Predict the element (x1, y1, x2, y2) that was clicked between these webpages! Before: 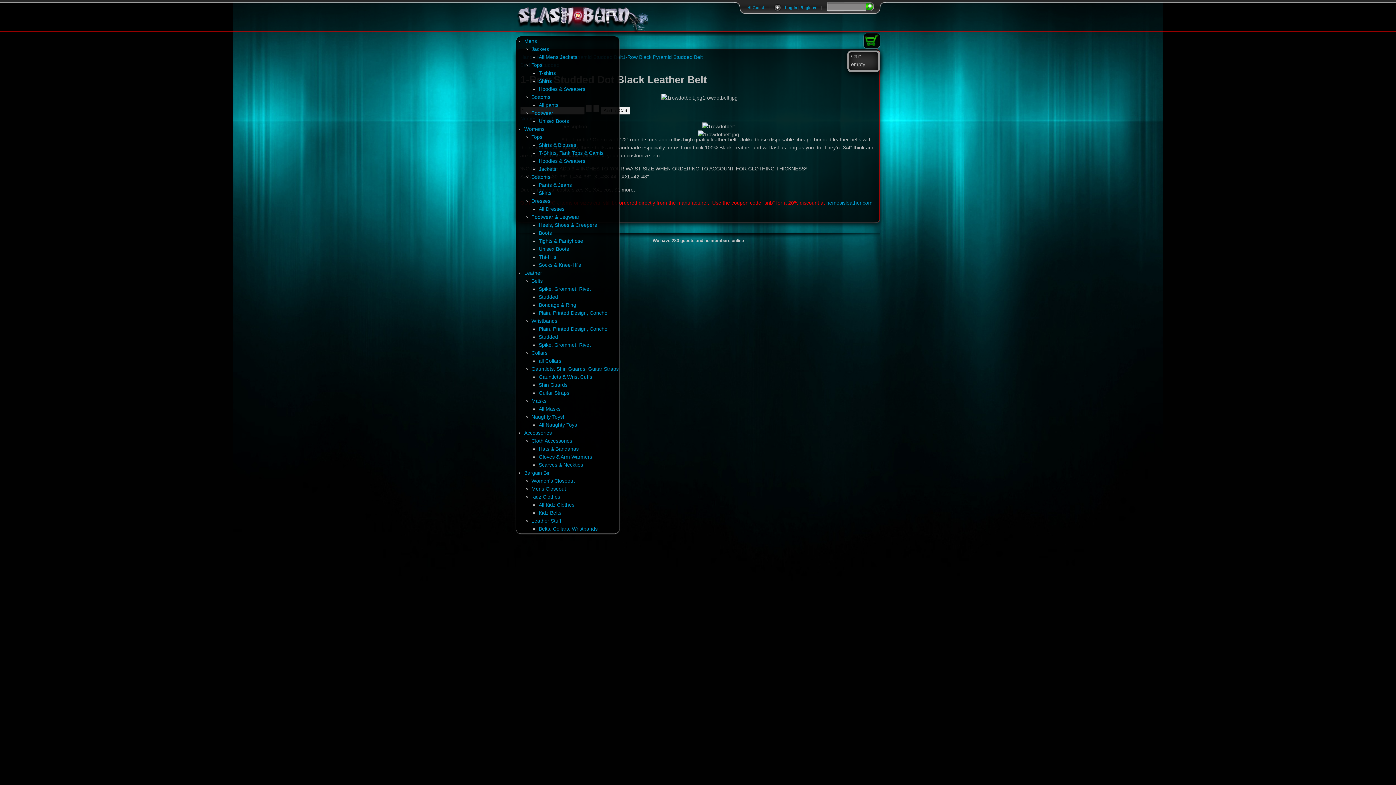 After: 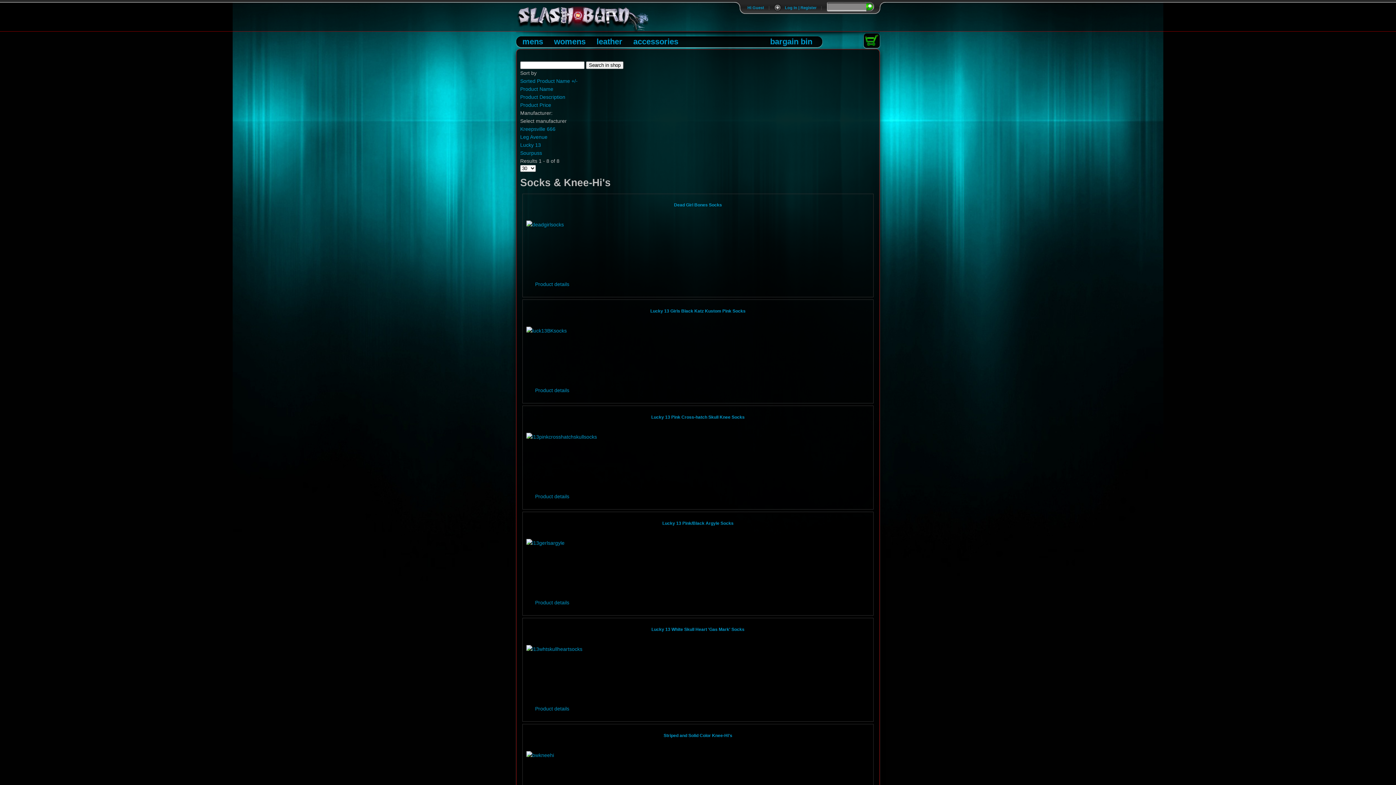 Action: bbox: (538, 262, 581, 268) label: Socks & Knee-Hi's